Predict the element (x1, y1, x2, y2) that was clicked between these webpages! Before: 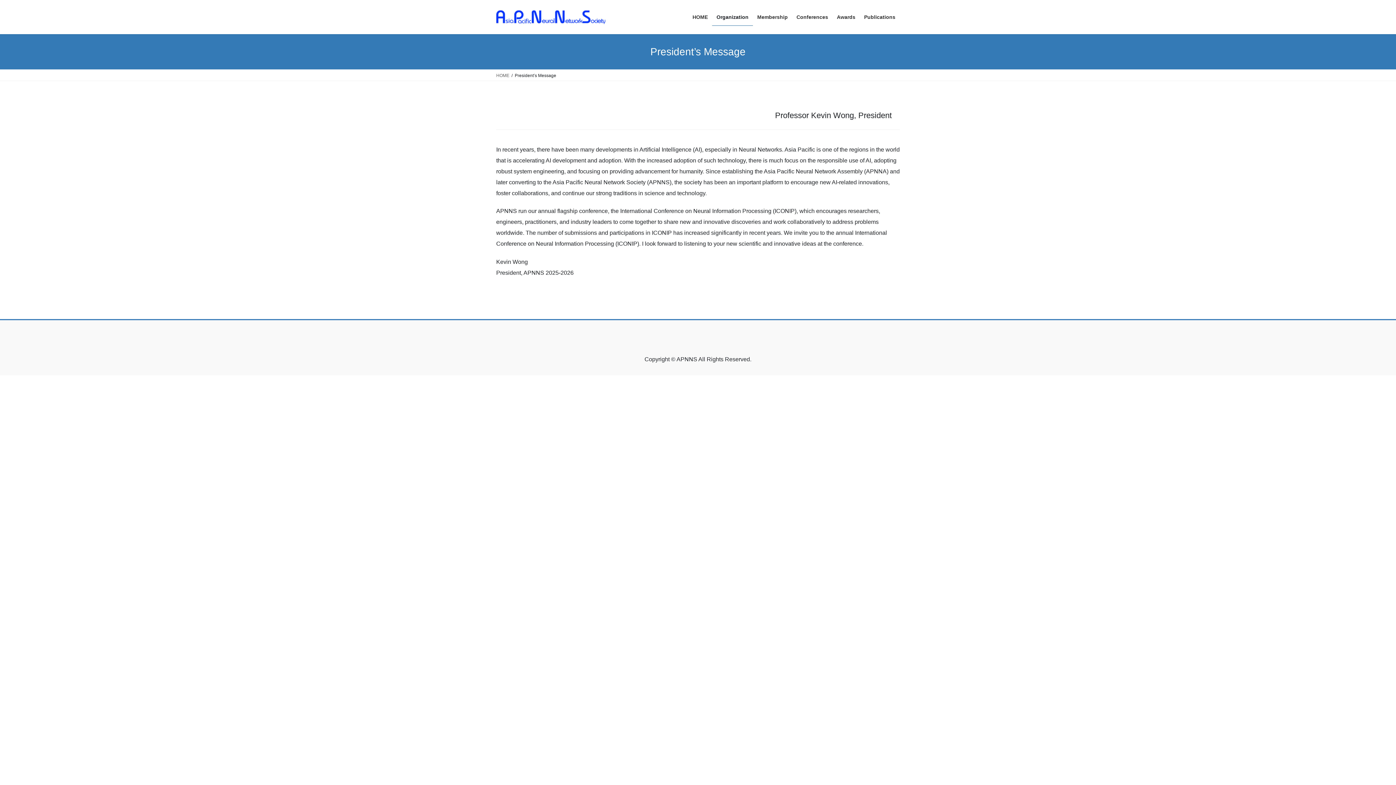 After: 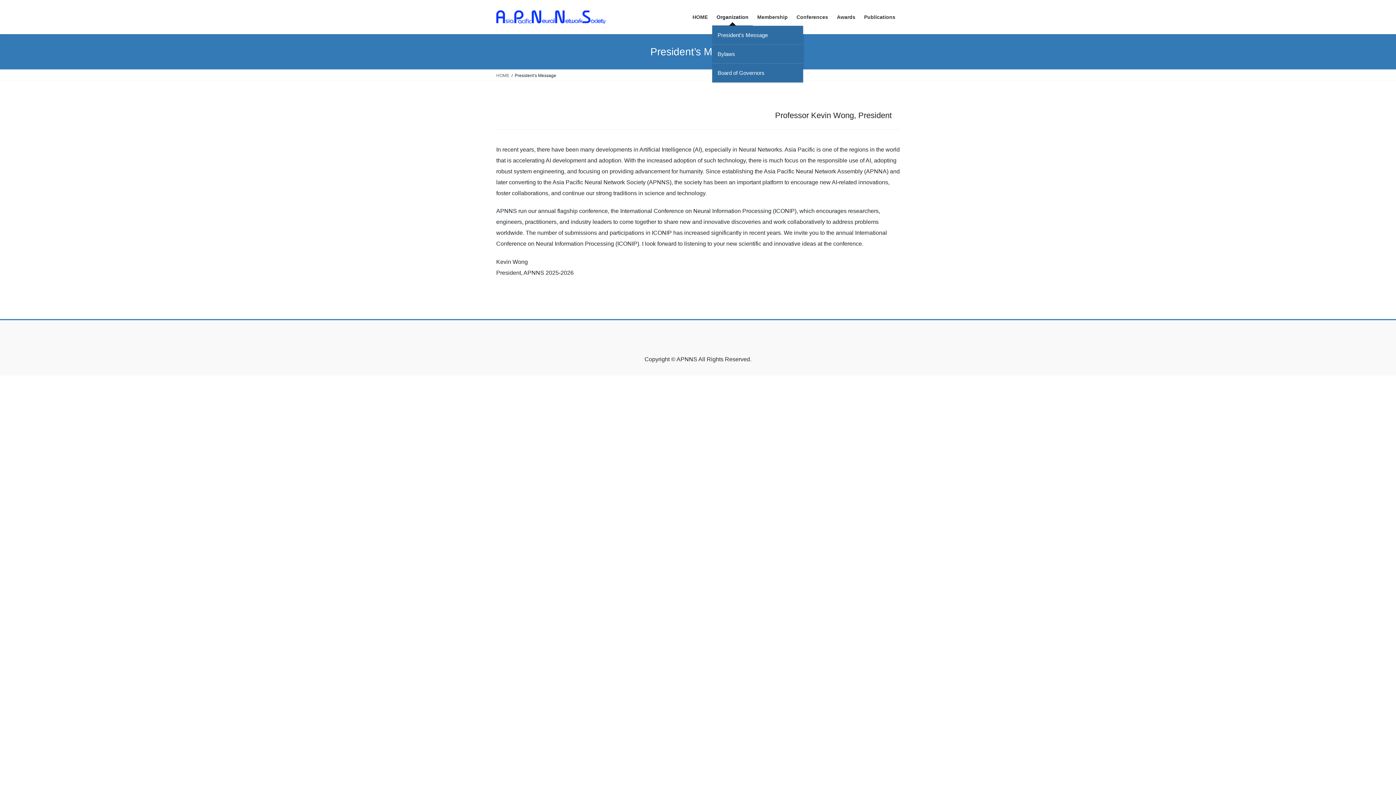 Action: label: Organization bbox: (712, 8, 753, 25)